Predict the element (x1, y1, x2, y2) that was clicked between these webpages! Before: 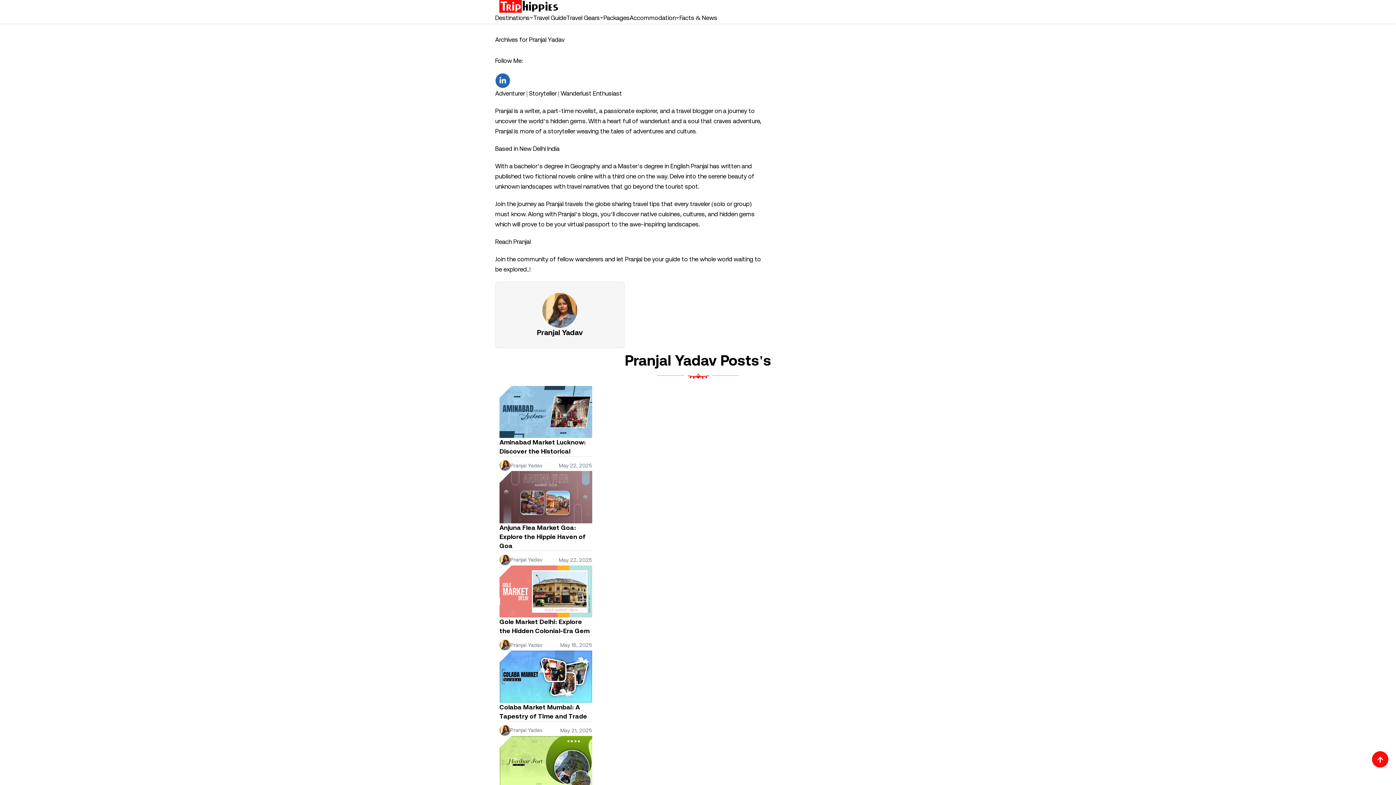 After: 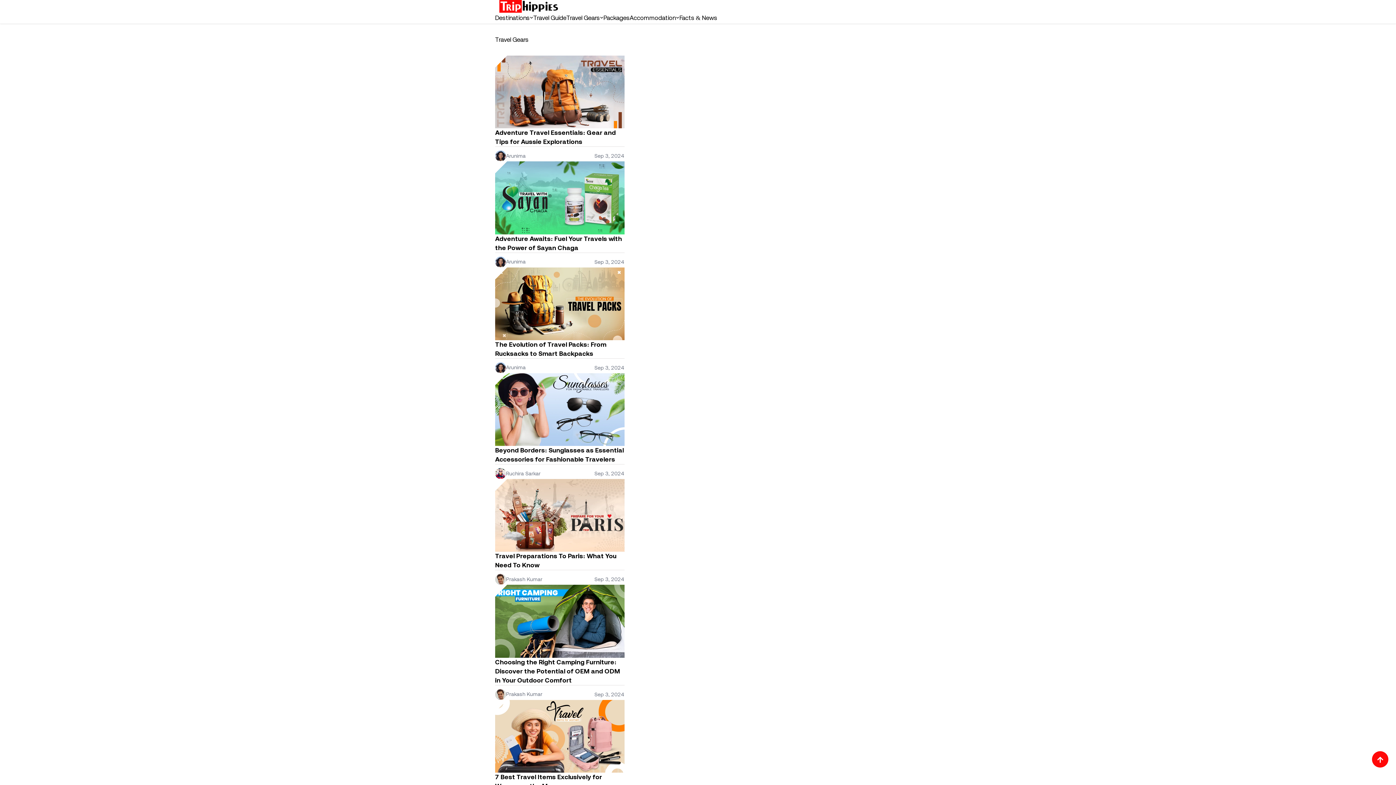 Action: label: Travel Gears bbox: (566, 12, 600, 22)